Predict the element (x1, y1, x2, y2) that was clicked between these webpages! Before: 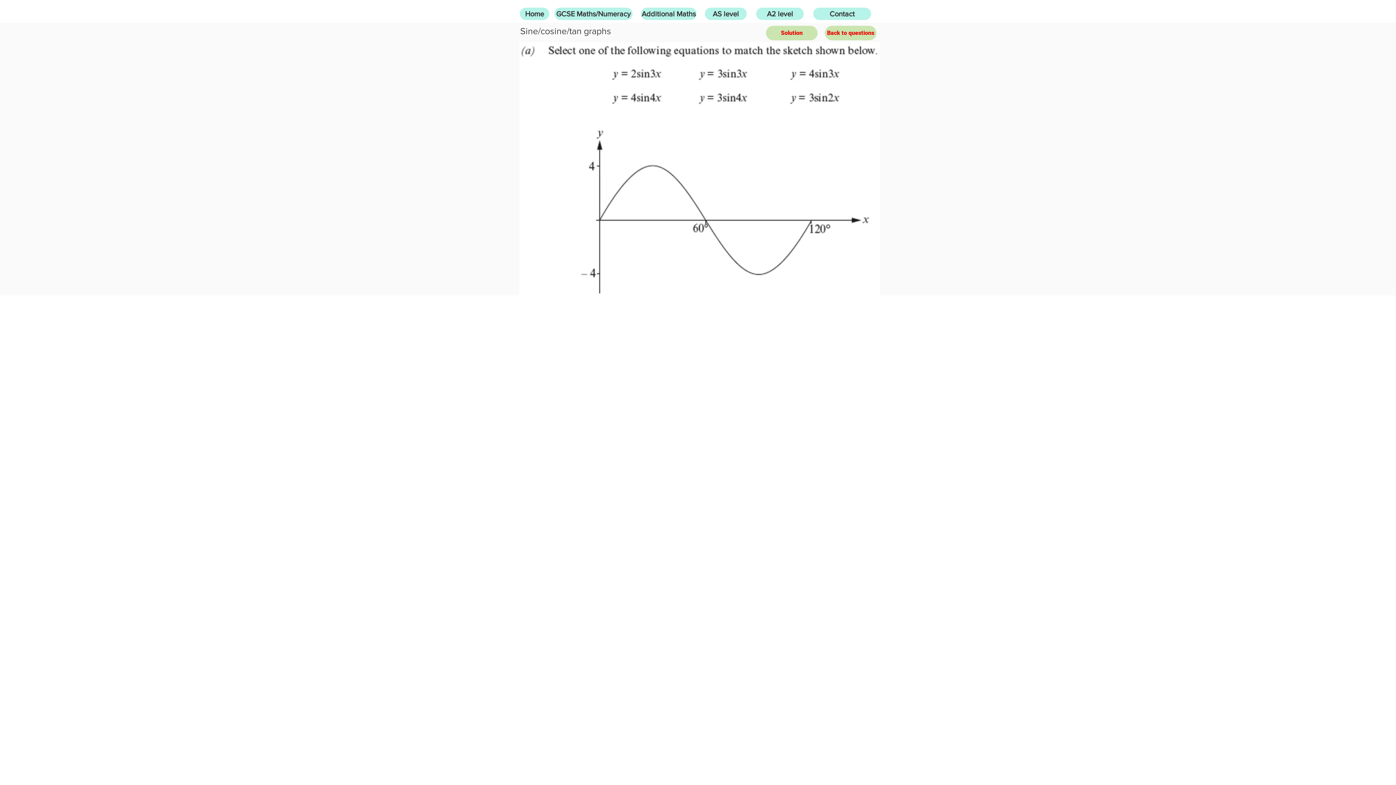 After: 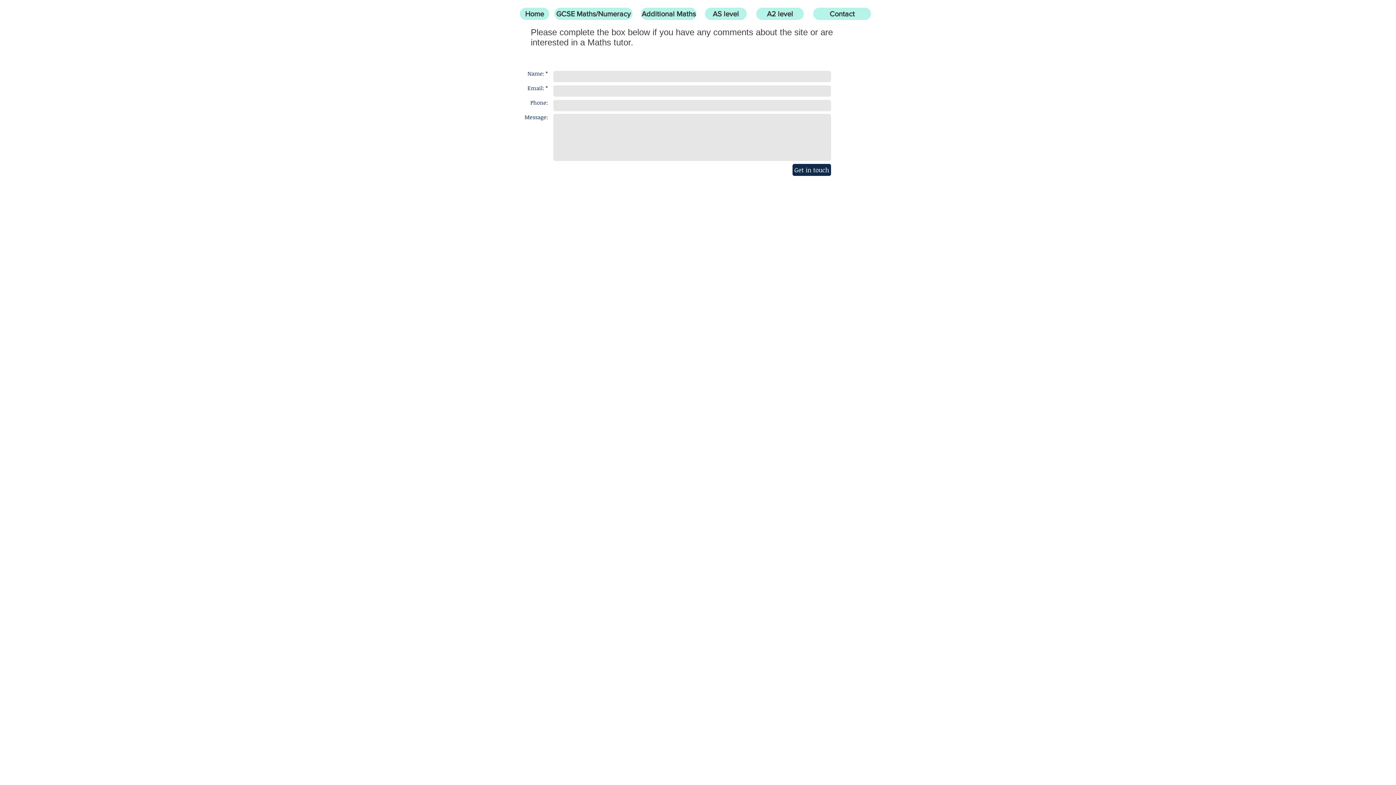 Action: bbox: (813, 7, 871, 20) label: Contact